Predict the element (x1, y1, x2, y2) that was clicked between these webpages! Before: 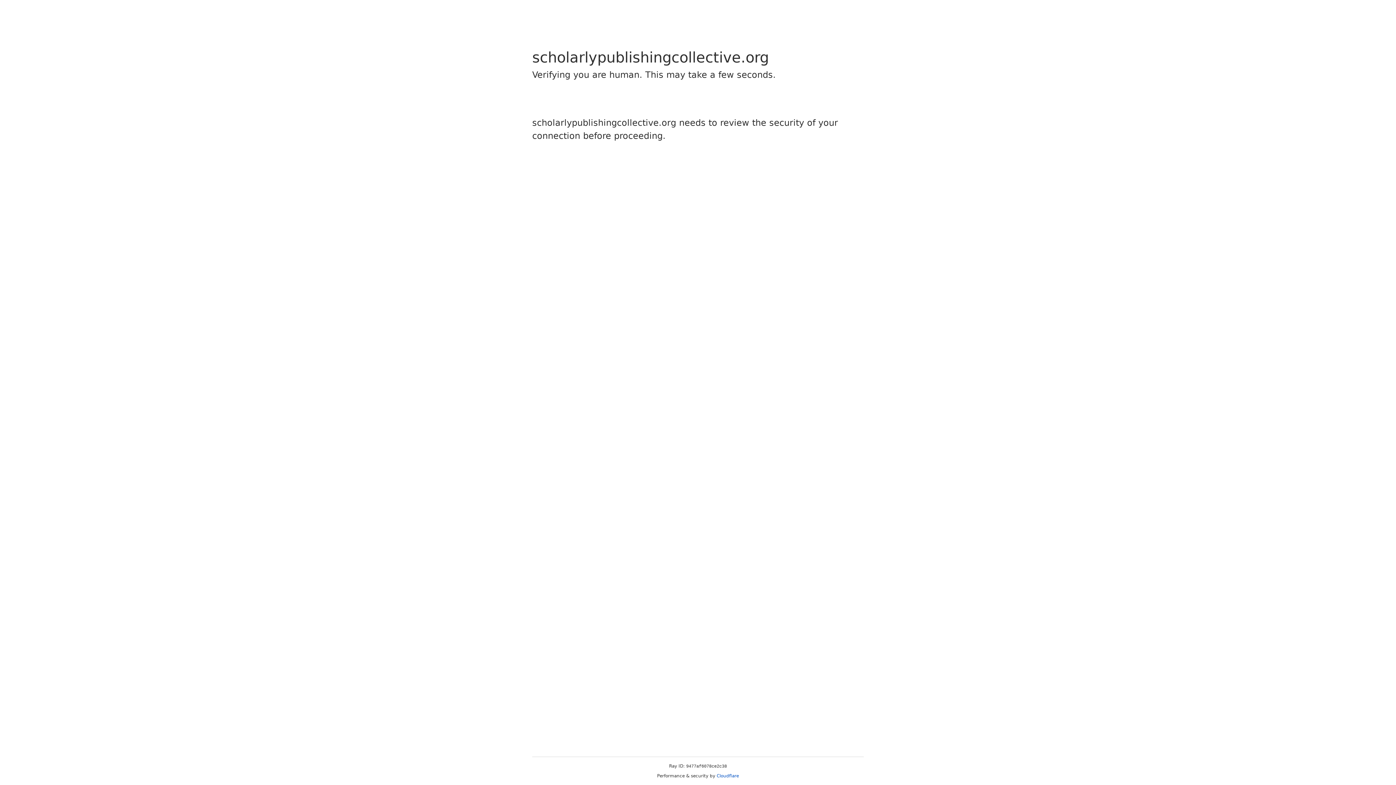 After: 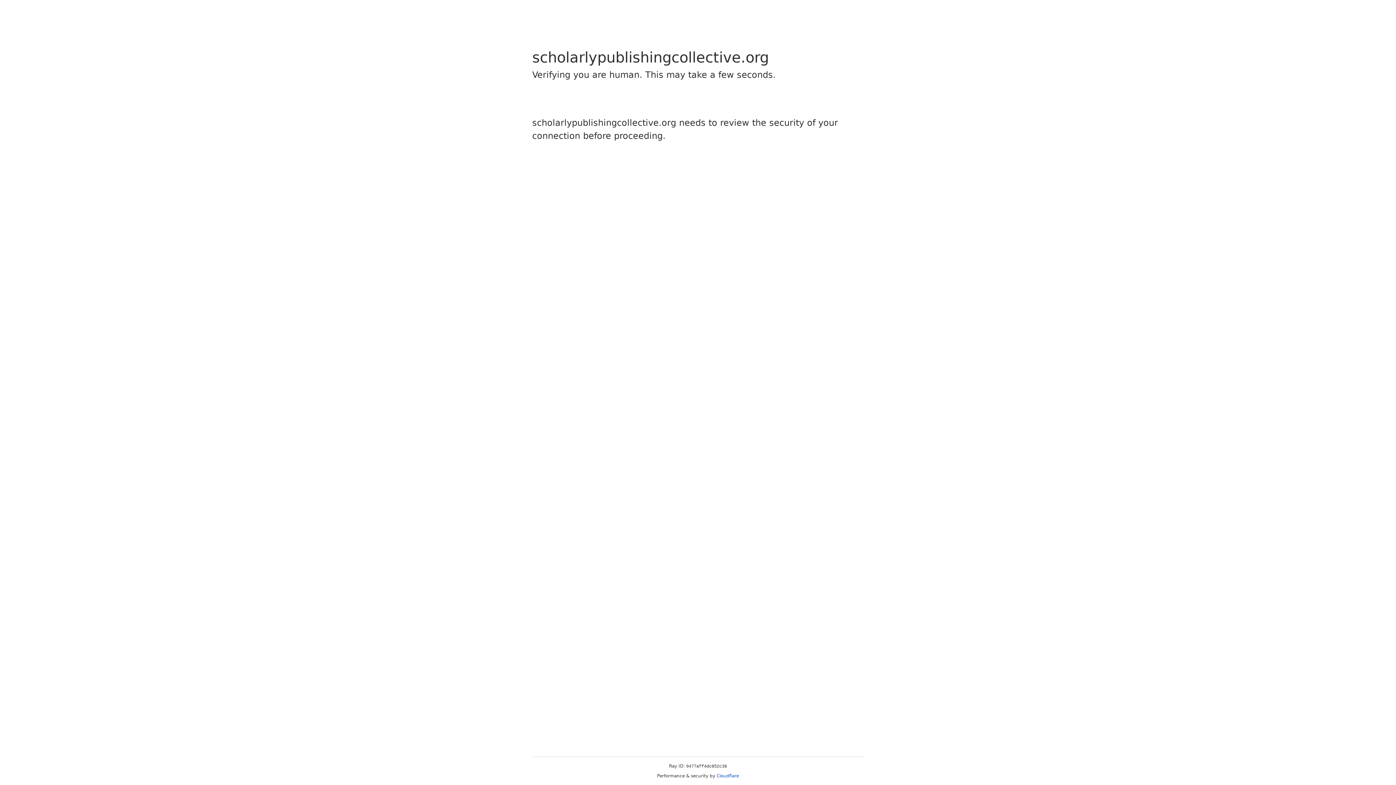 Action: label: Cloudflare bbox: (716, 773, 739, 778)